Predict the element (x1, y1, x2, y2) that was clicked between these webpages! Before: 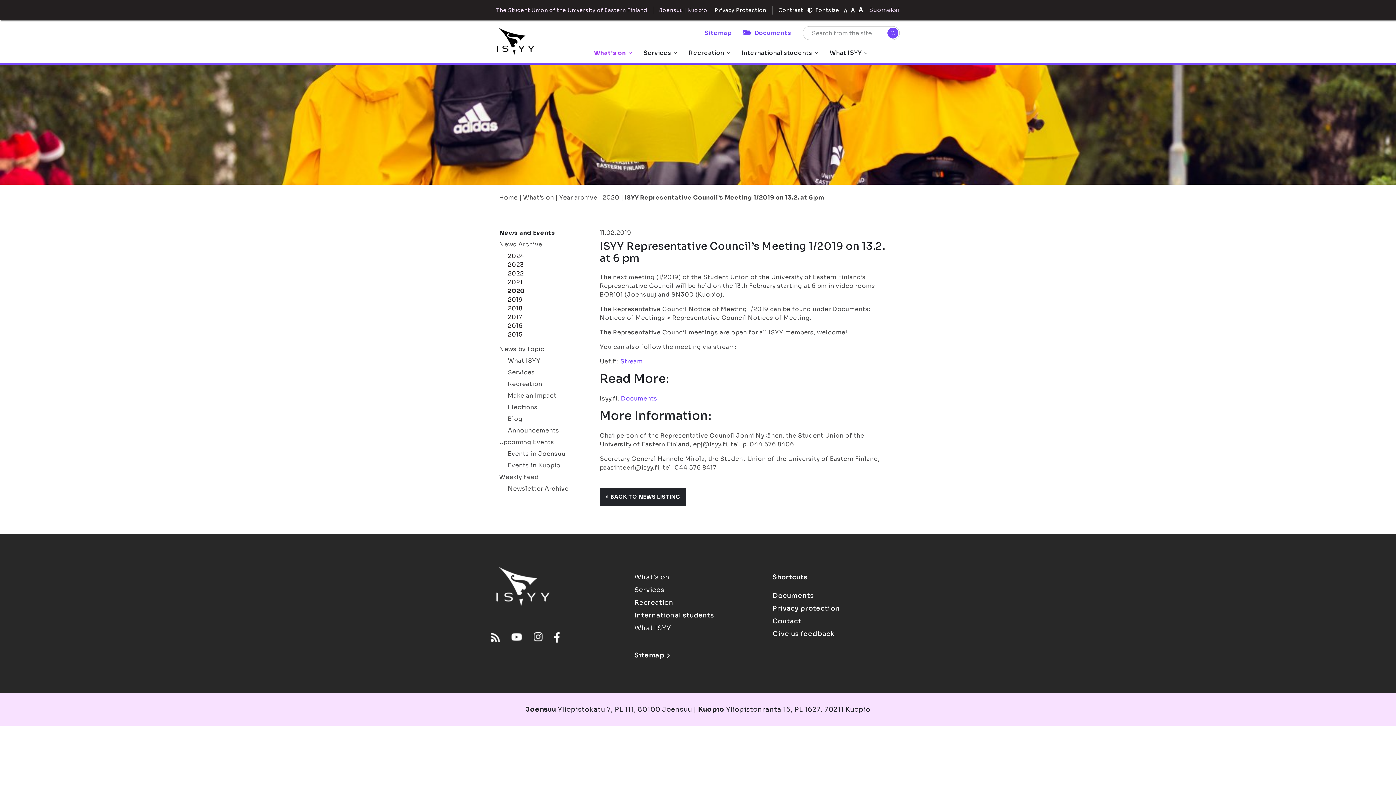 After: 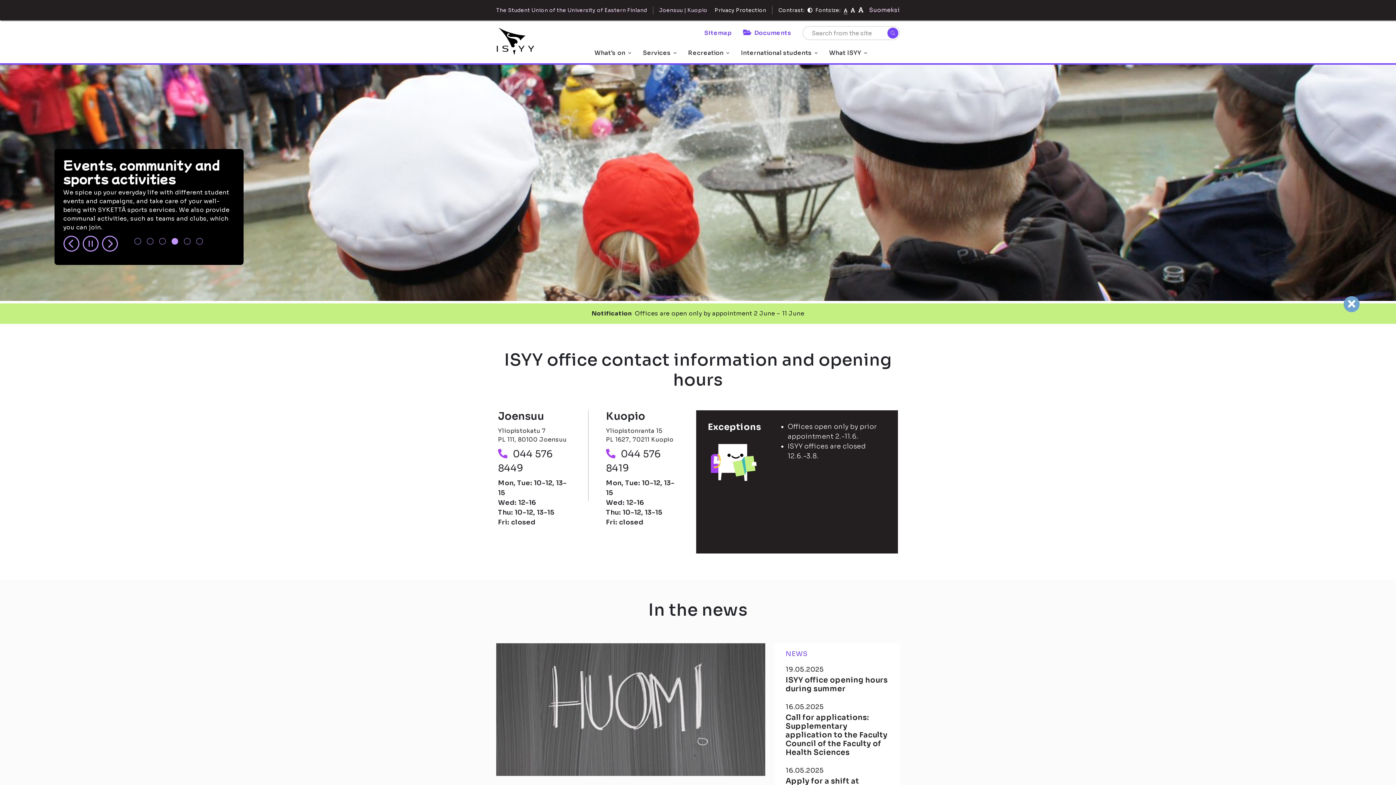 Action: label: Home bbox: (499, 193, 517, 202)